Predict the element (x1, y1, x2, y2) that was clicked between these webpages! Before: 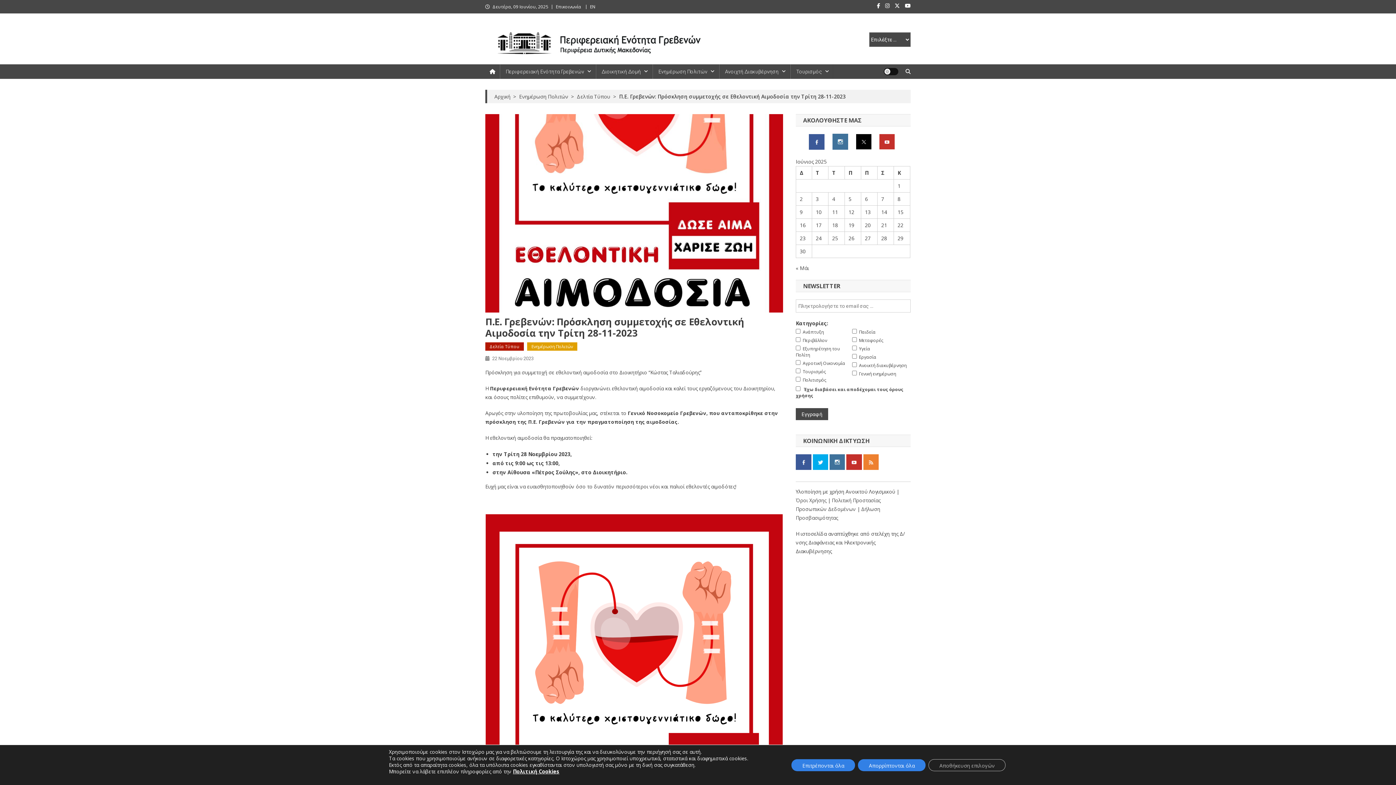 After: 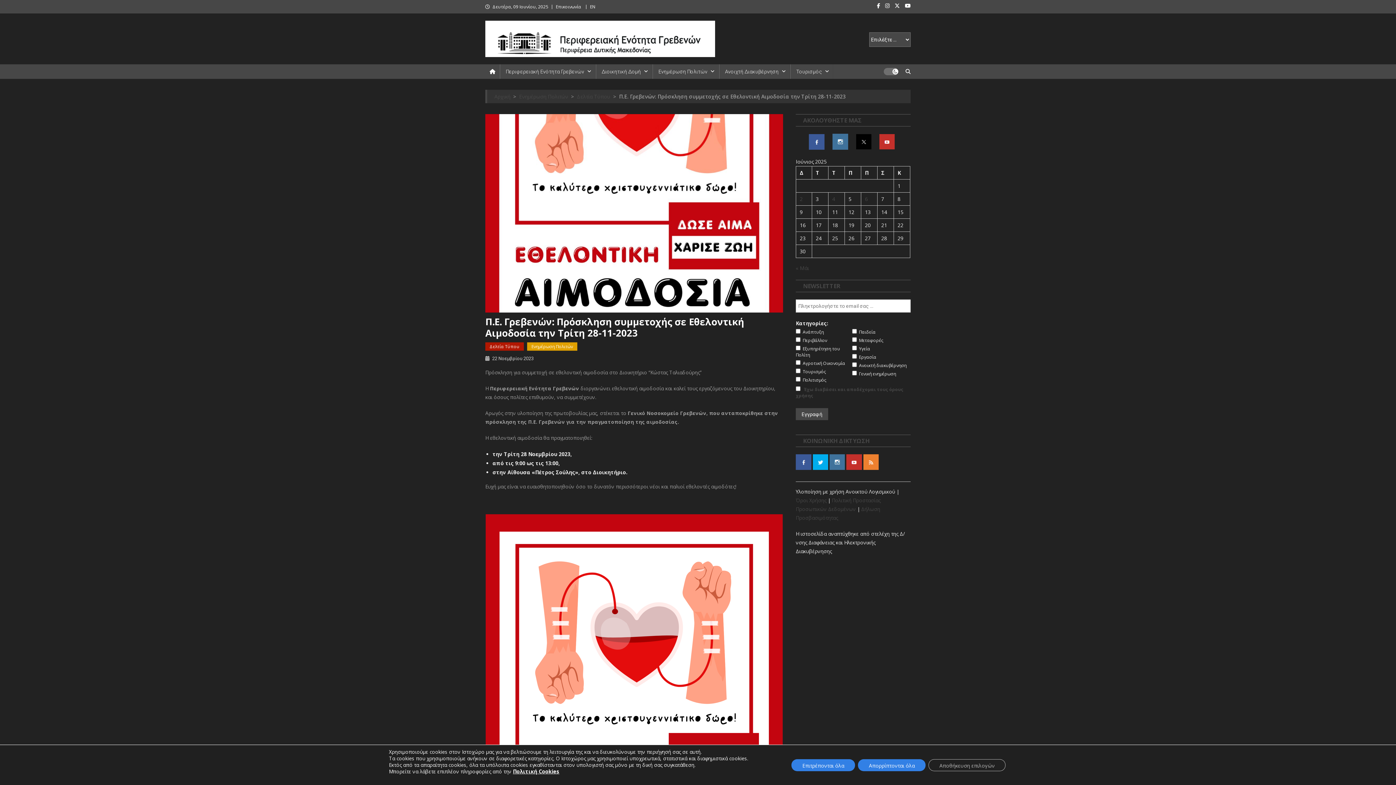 Action: label: site mode button bbox: (884, 68, 898, 75)